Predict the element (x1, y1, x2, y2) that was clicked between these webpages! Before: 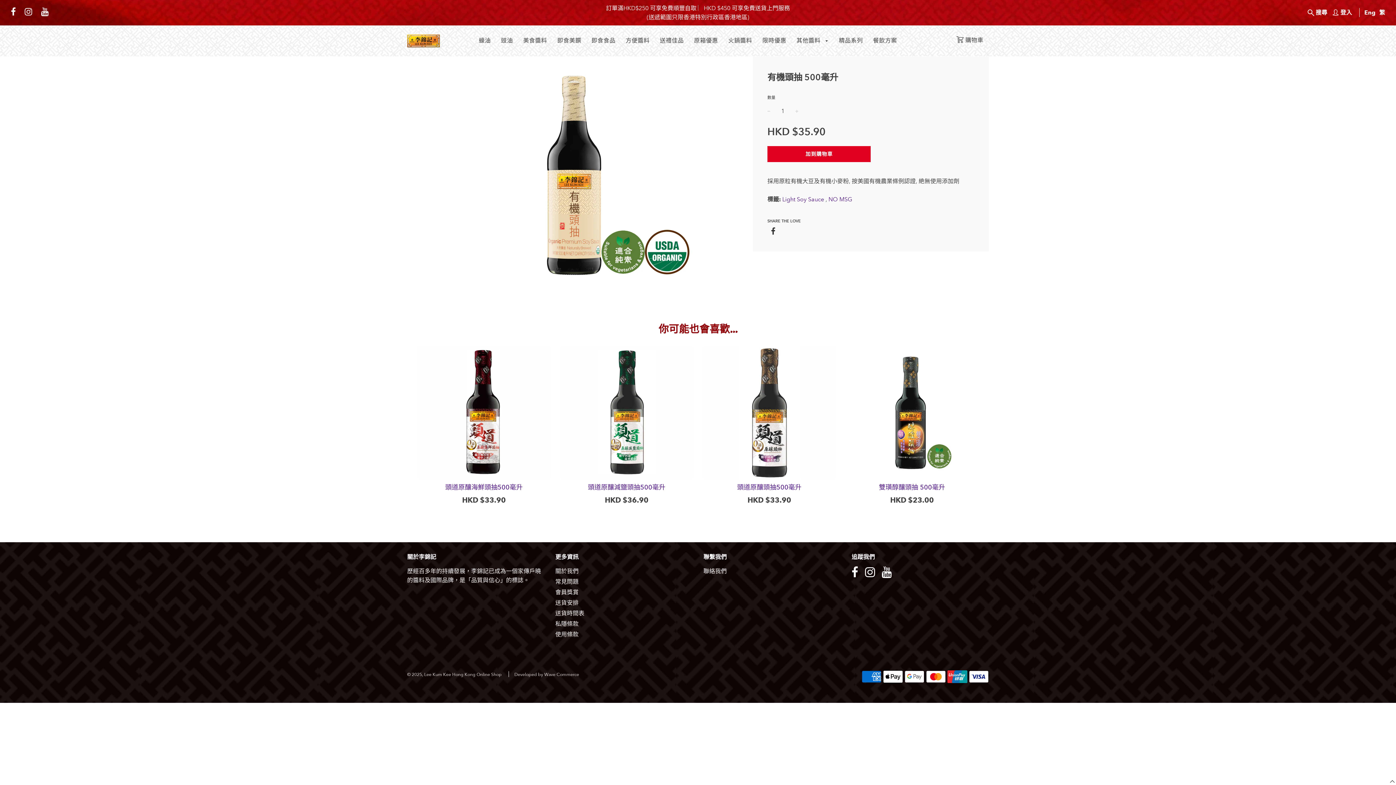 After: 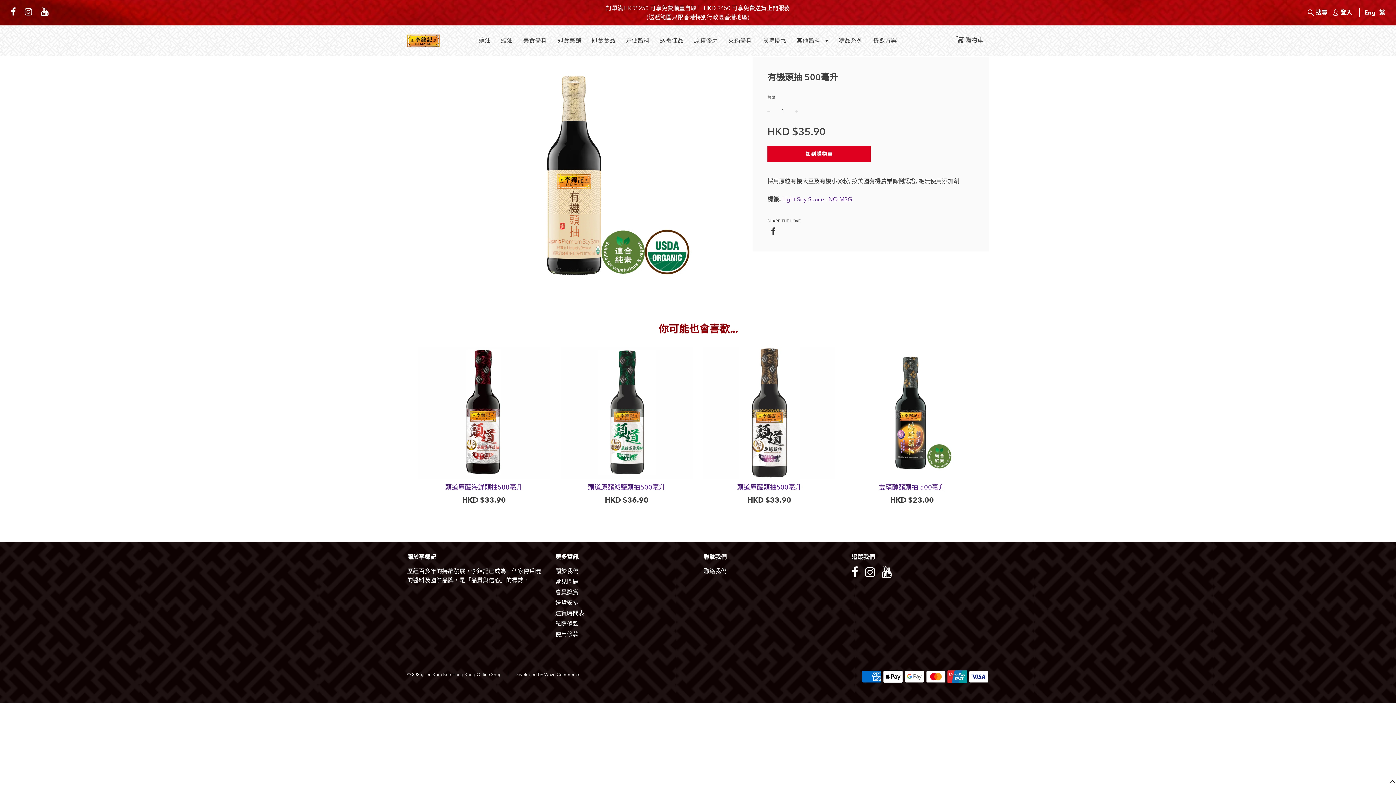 Action: bbox: (865, 571, 875, 578)